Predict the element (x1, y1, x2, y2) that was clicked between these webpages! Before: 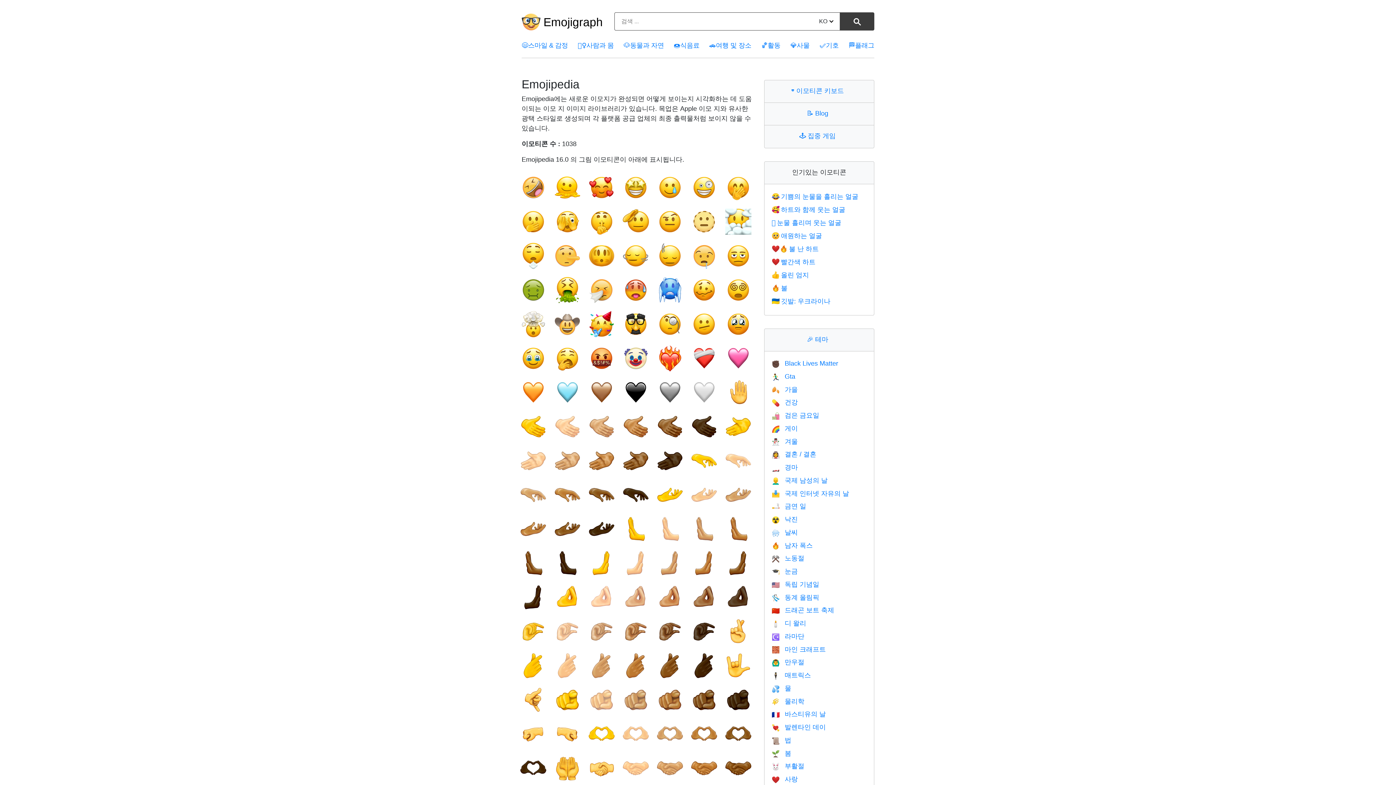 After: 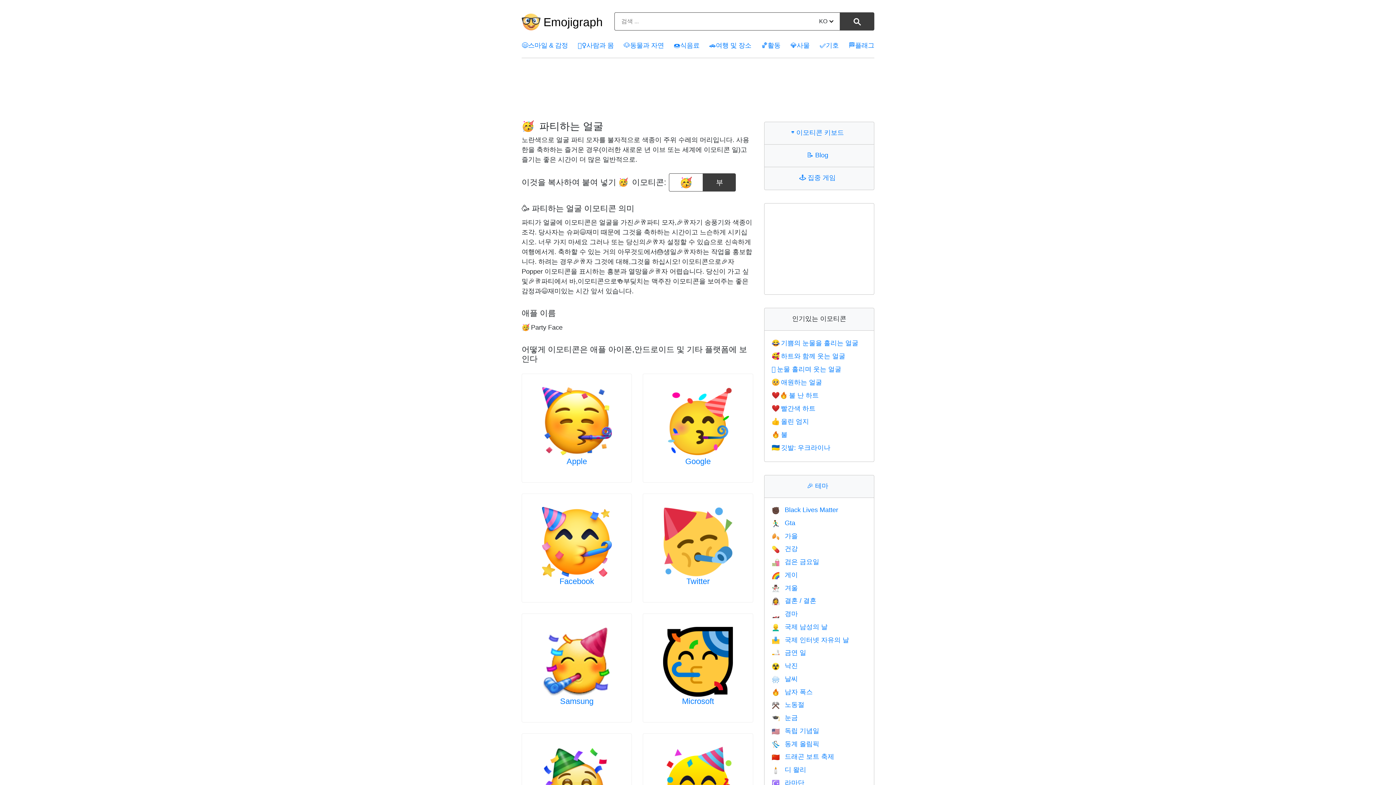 Action: bbox: (588, 311, 614, 337)